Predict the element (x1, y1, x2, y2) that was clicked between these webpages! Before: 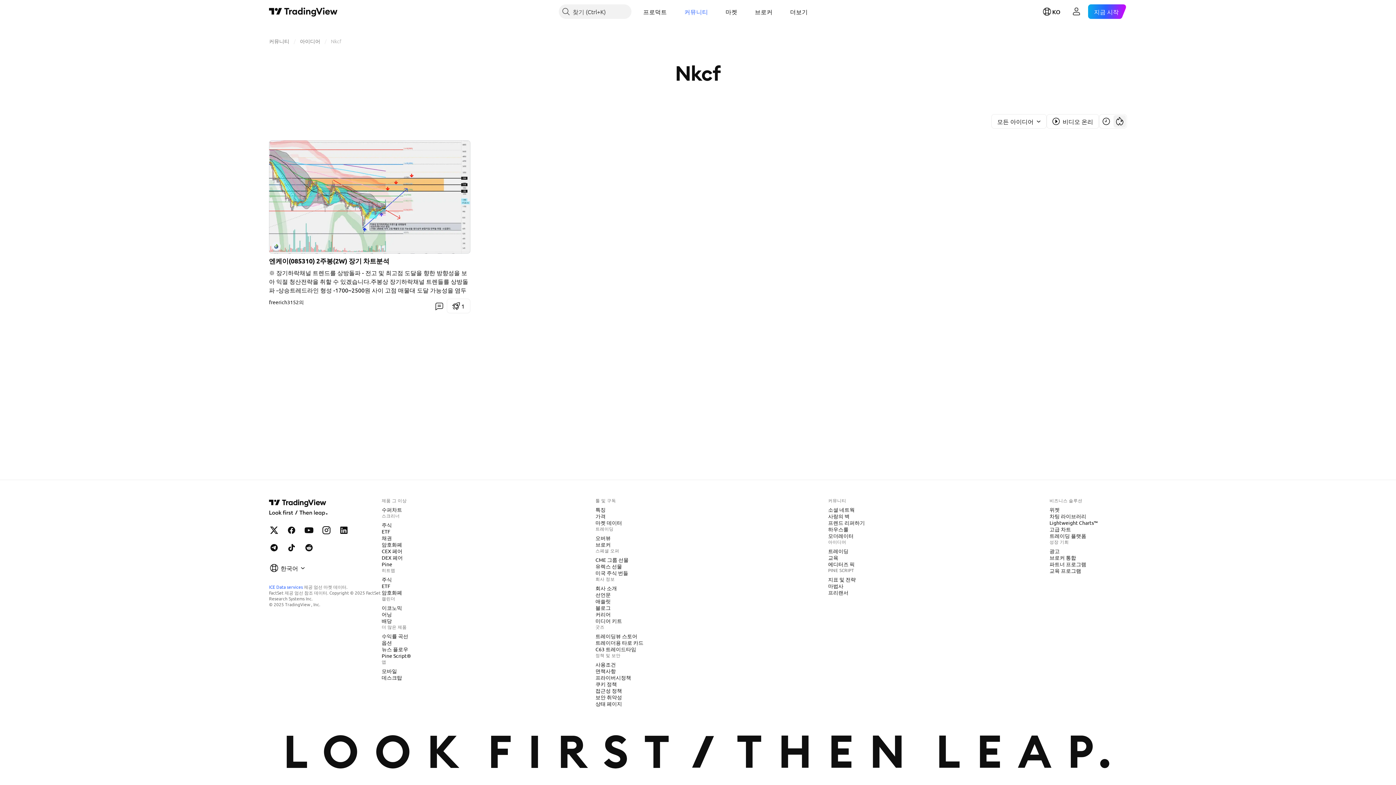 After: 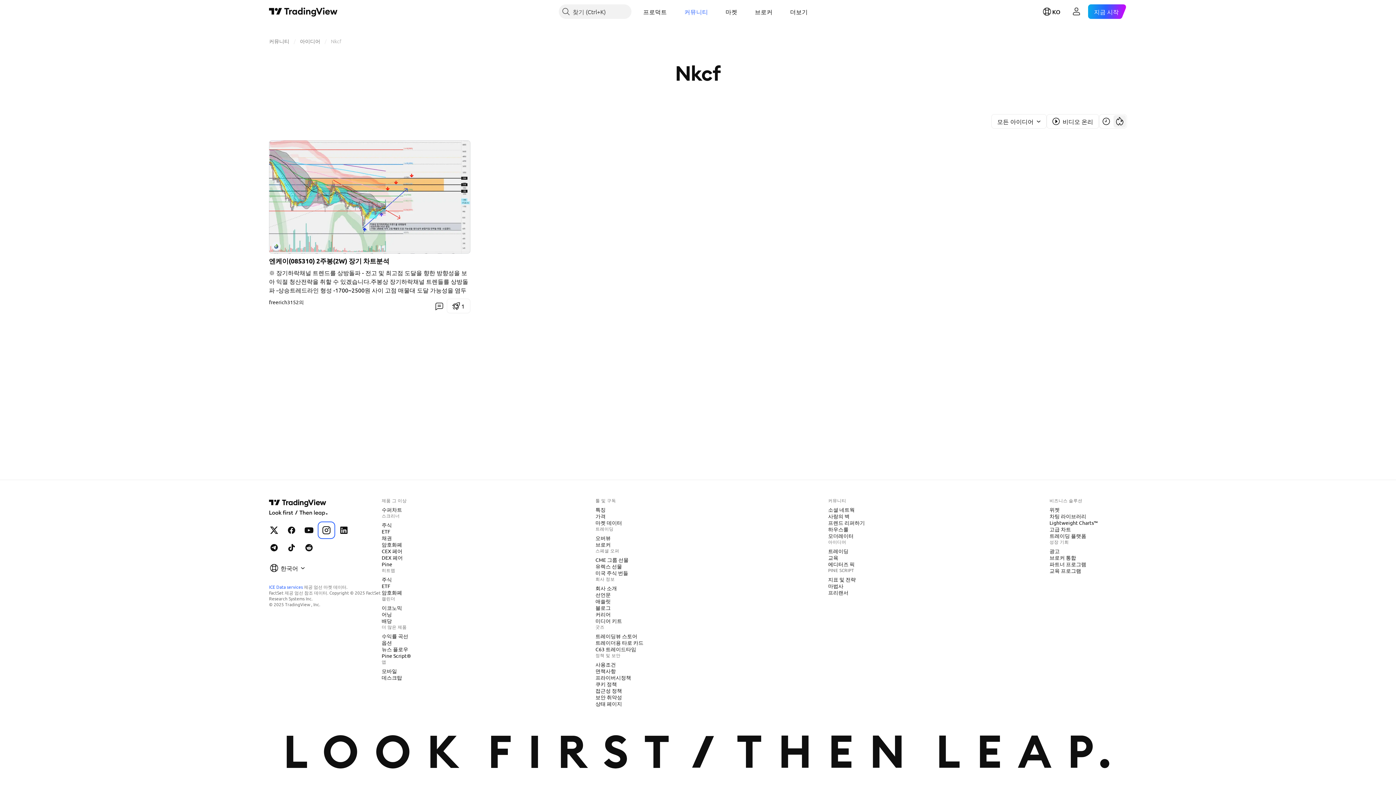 Action: label: Instagram에서 트레이딩뷰 bbox: (319, 523, 333, 537)